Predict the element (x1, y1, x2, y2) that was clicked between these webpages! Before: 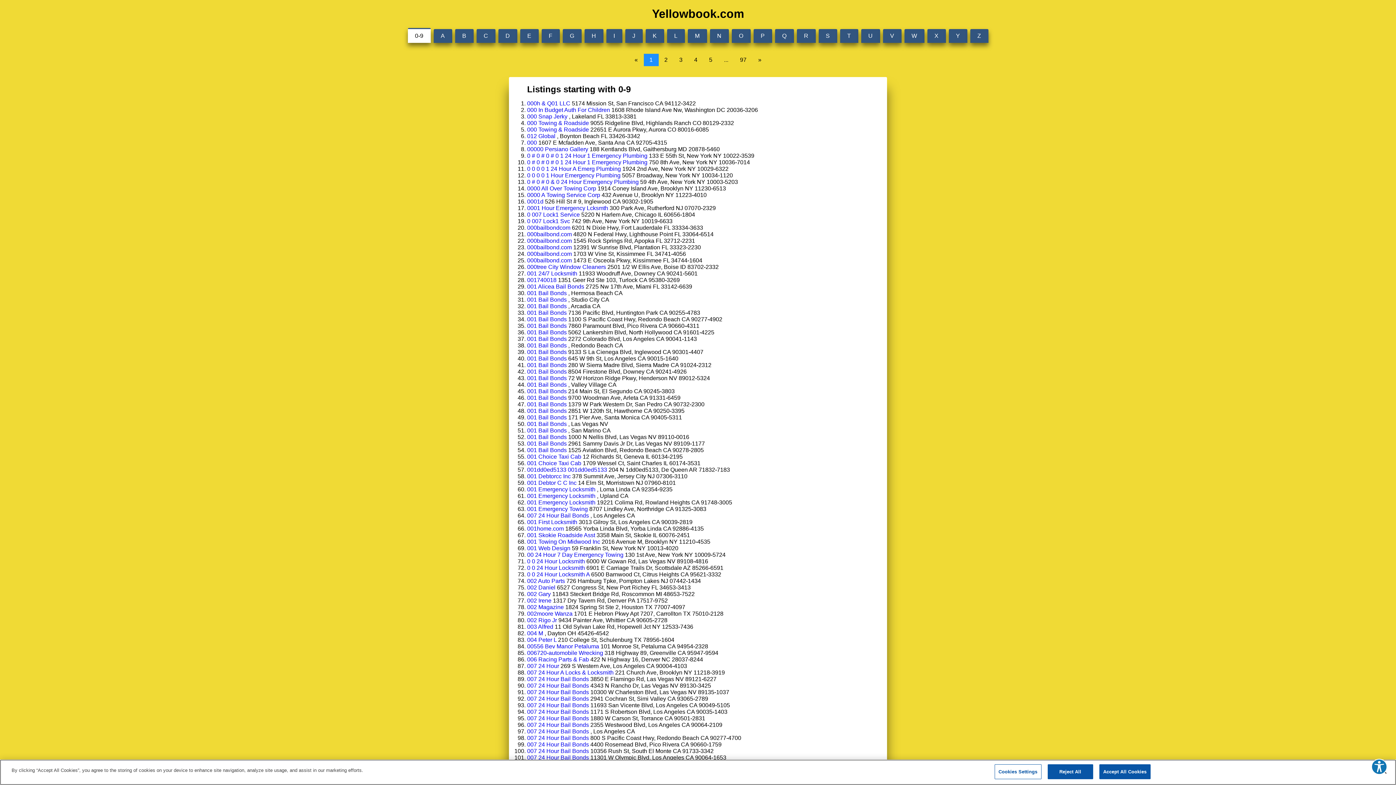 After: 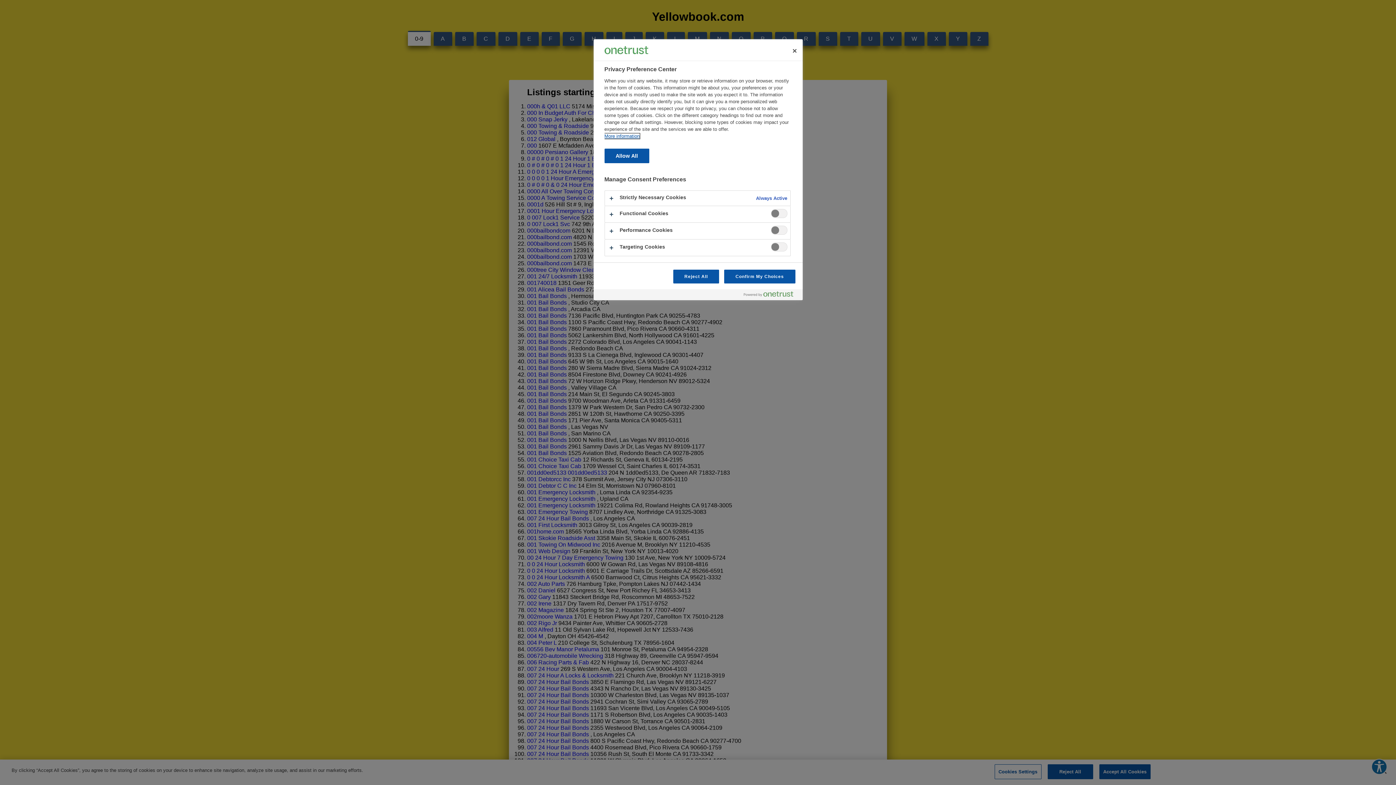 Action: bbox: (994, 769, 1041, 784) label: Cookies Settings